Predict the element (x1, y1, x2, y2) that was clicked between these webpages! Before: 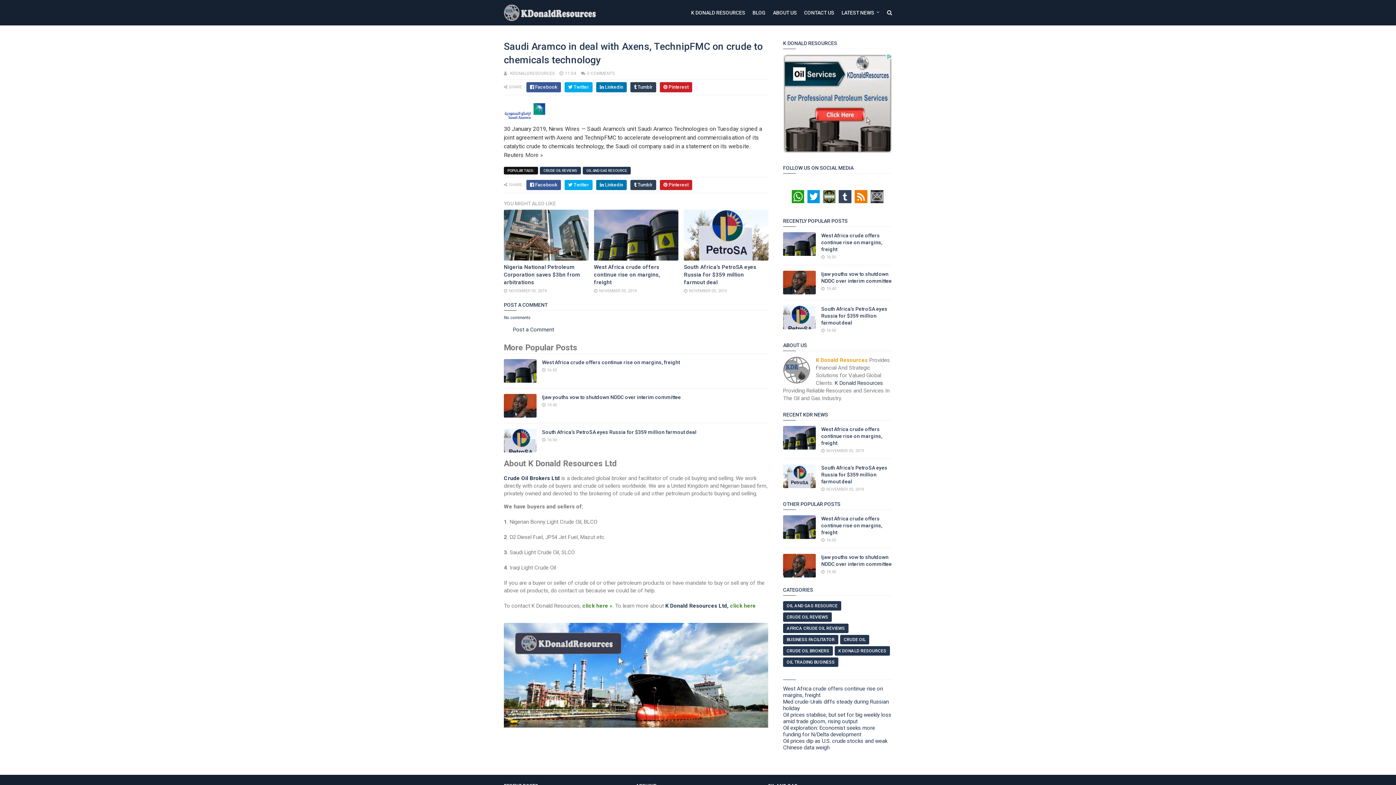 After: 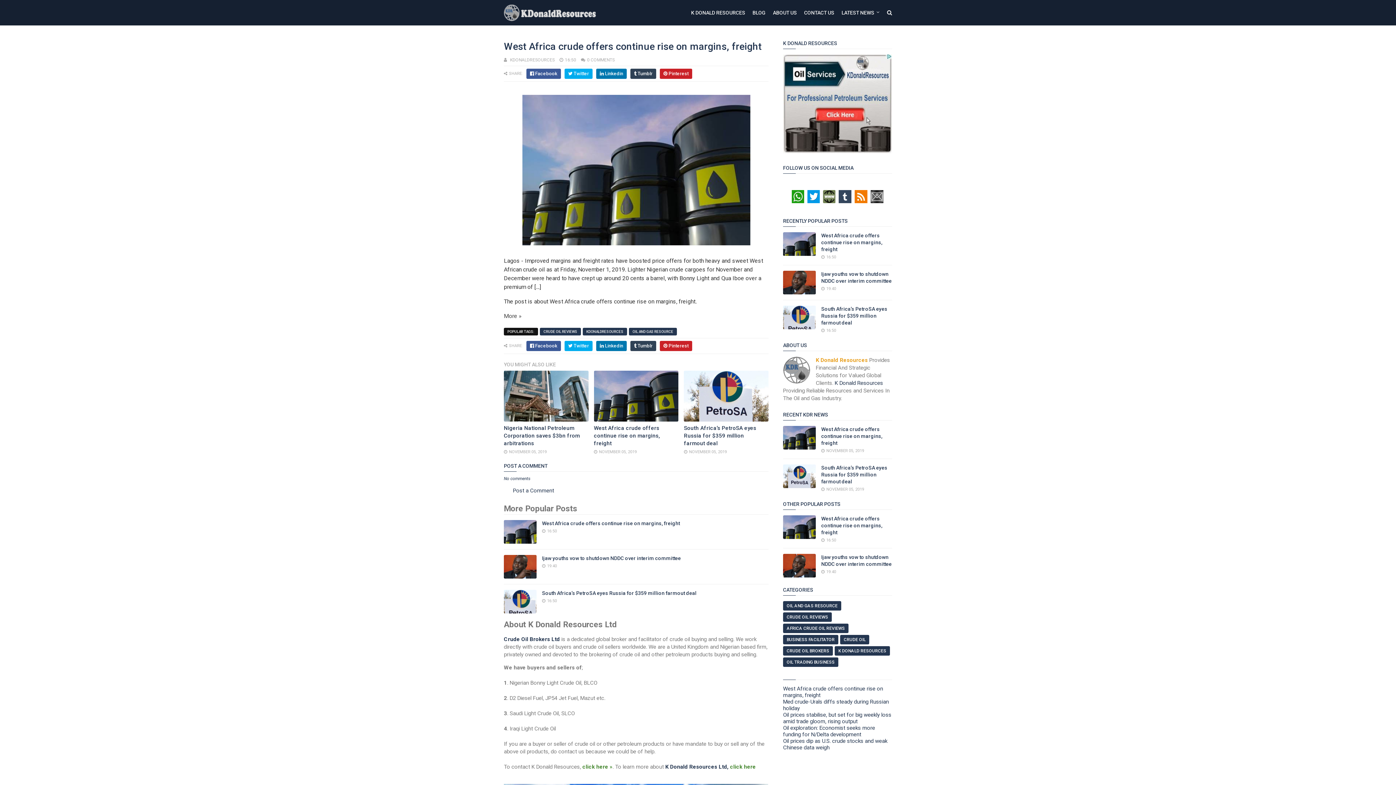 Action: bbox: (594, 264, 660, 285) label: West Africa crude offers continue rise on margins, freight